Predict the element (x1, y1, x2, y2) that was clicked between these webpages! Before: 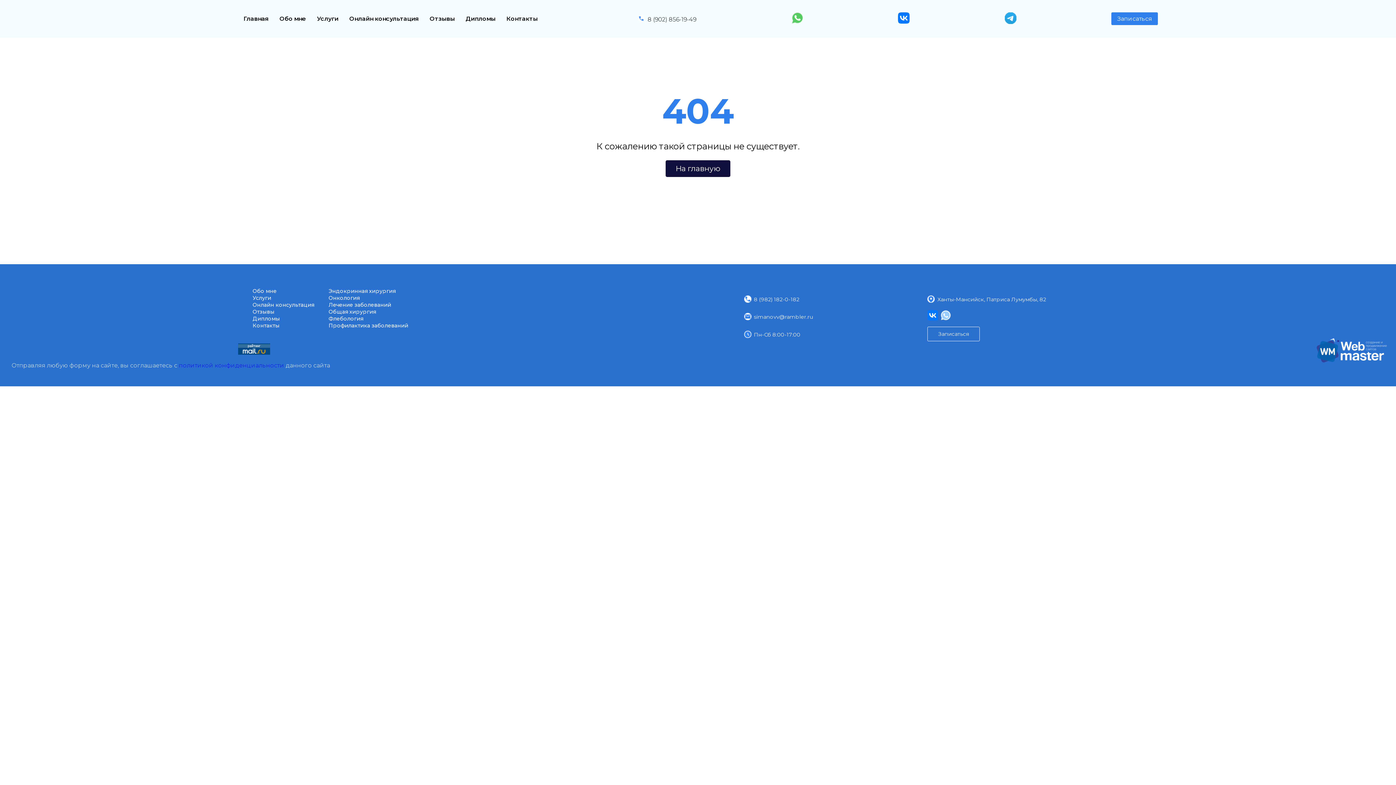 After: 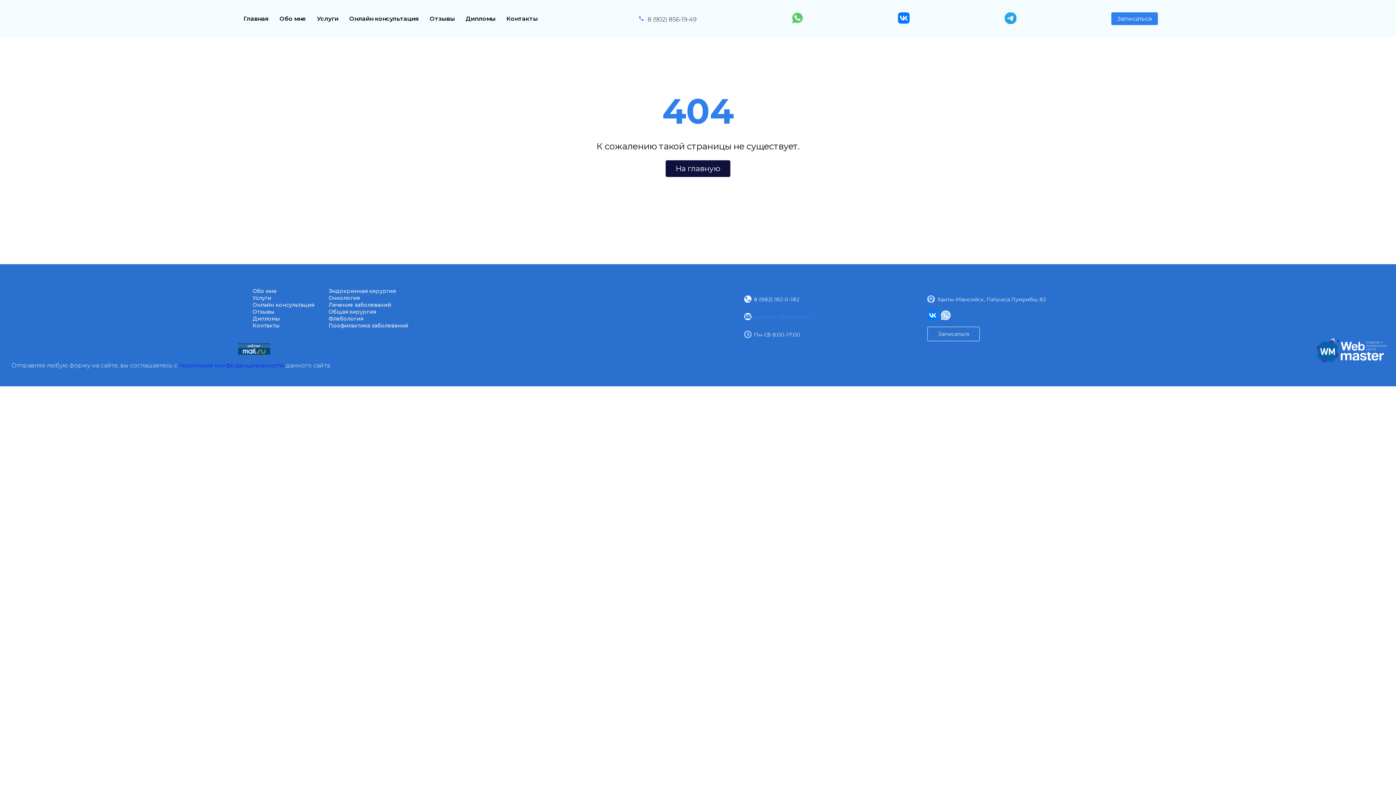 Action: label: simanovv@rambler.ru bbox: (744, 313, 813, 320)